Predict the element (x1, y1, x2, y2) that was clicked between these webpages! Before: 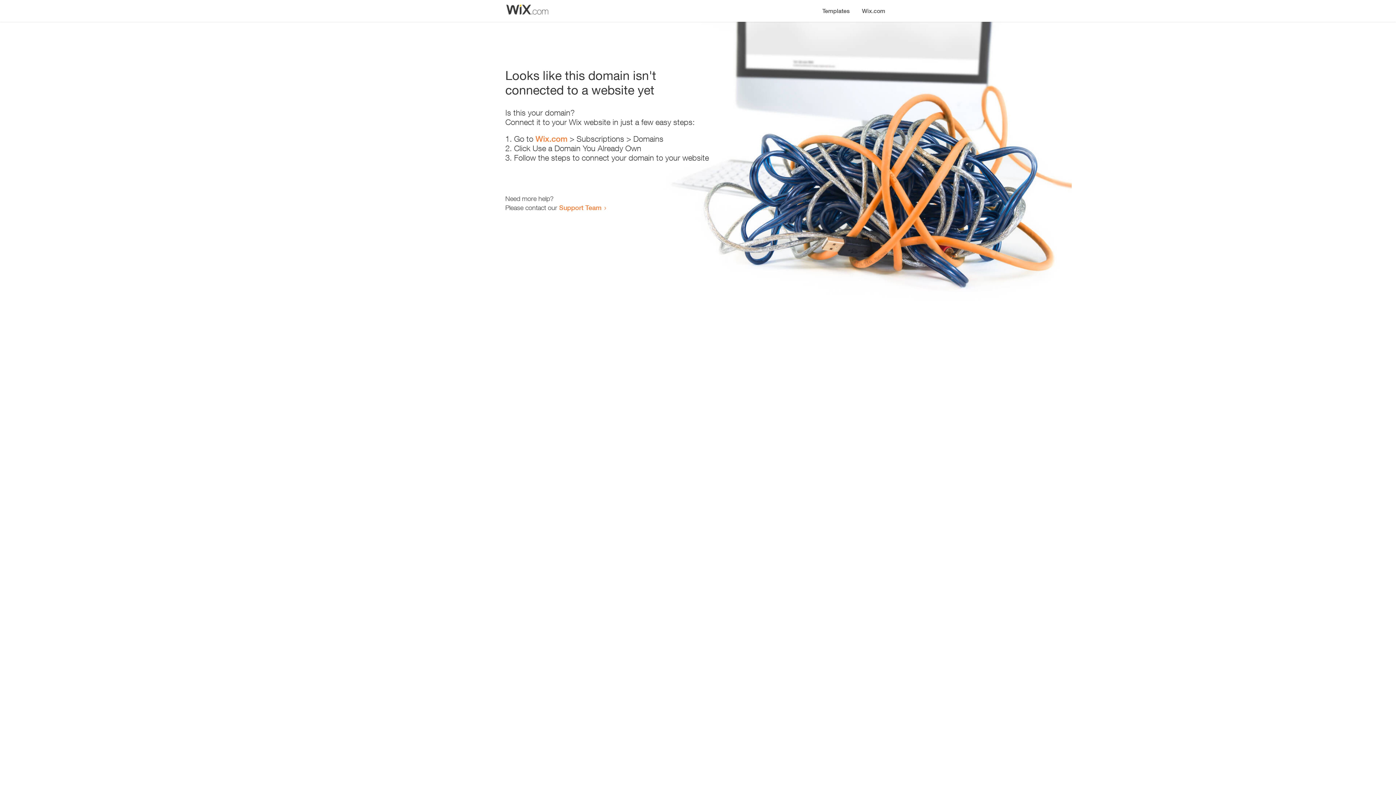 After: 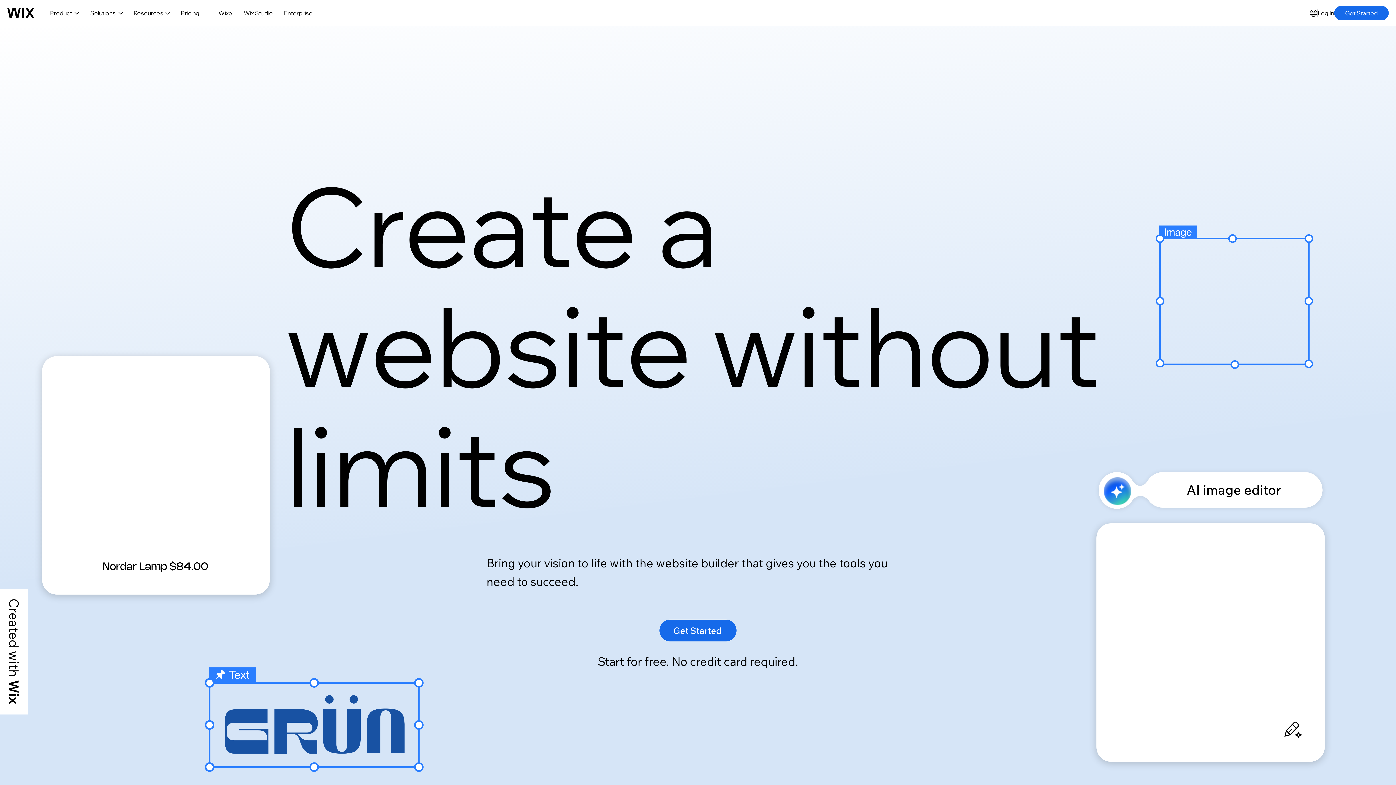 Action: bbox: (535, 134, 567, 143) label: Wix.com